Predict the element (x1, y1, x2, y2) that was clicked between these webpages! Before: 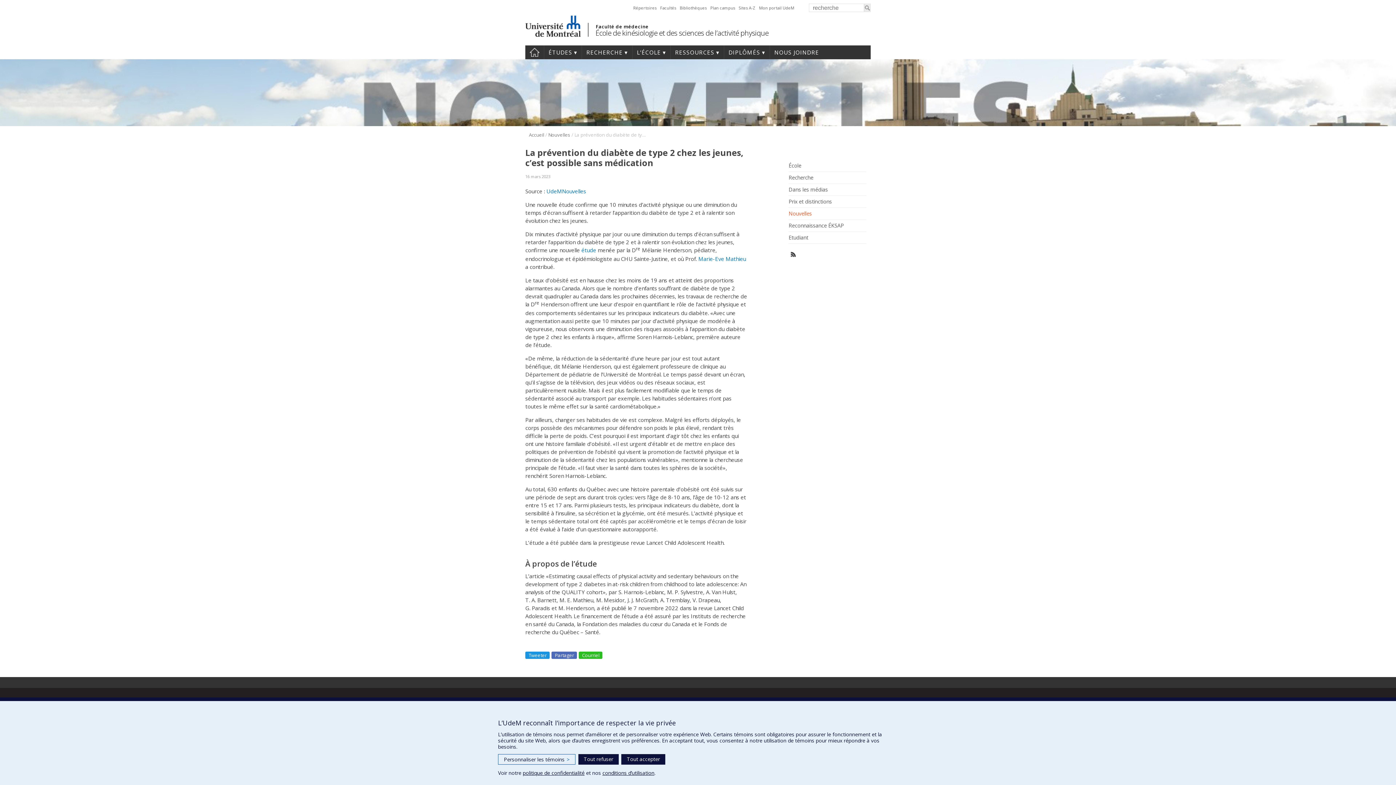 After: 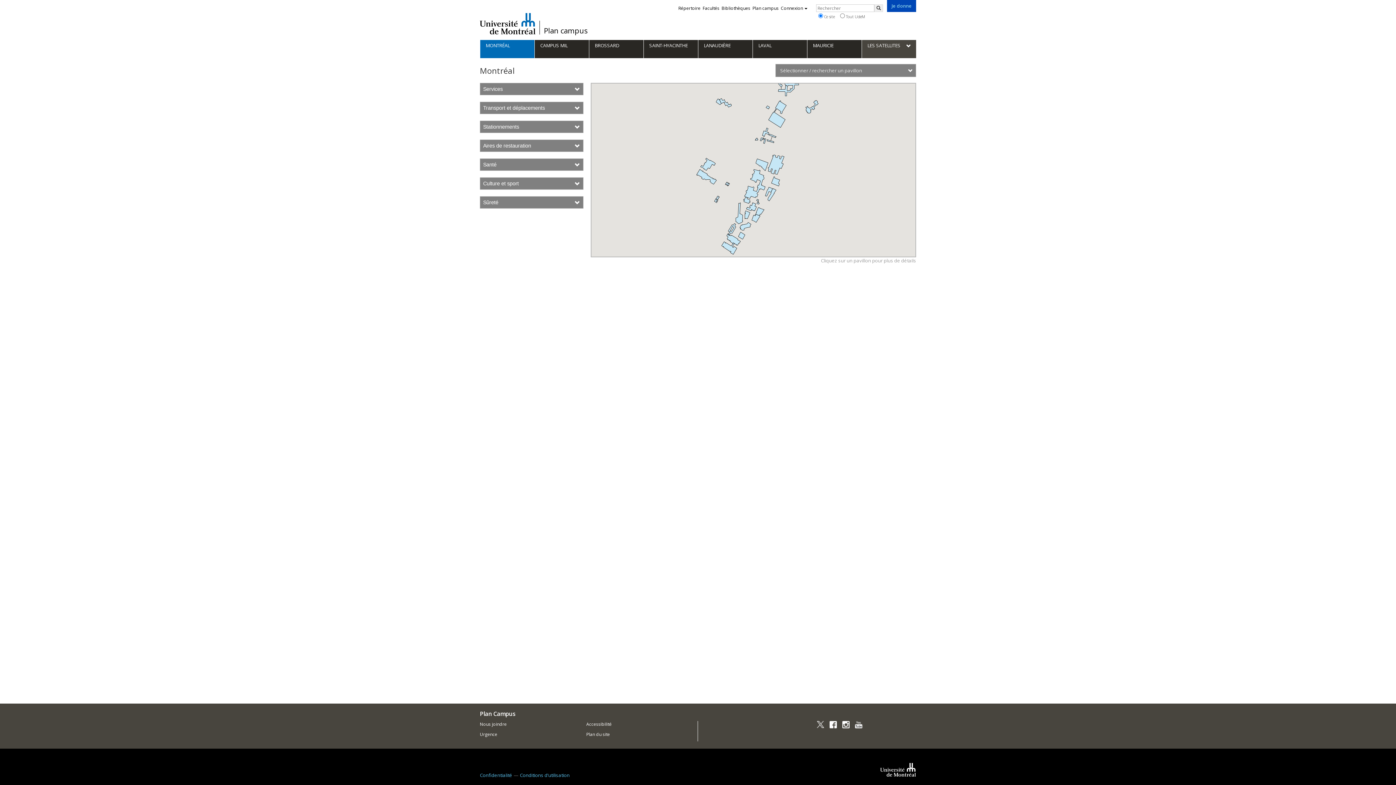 Action: label: Plan campus bbox: (710, 5, 735, 10)